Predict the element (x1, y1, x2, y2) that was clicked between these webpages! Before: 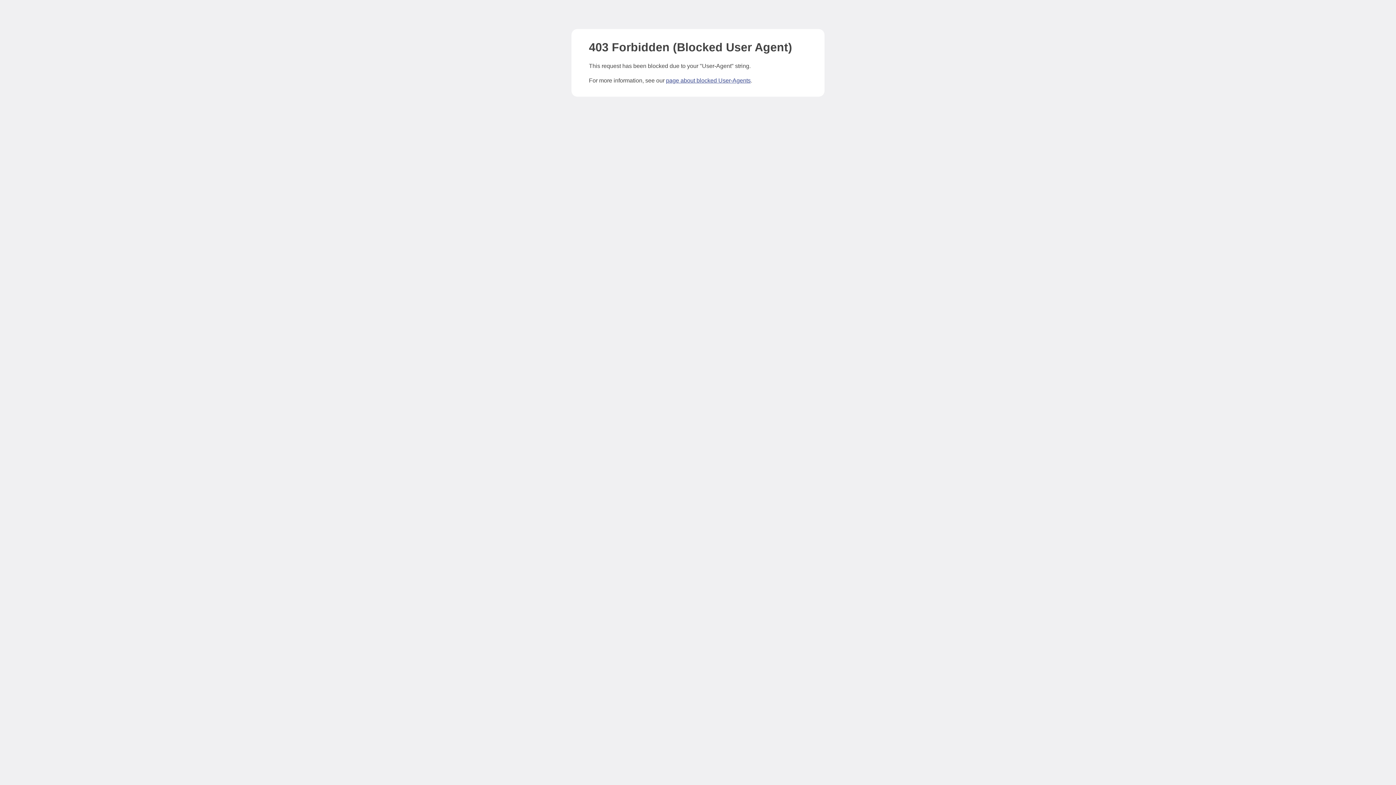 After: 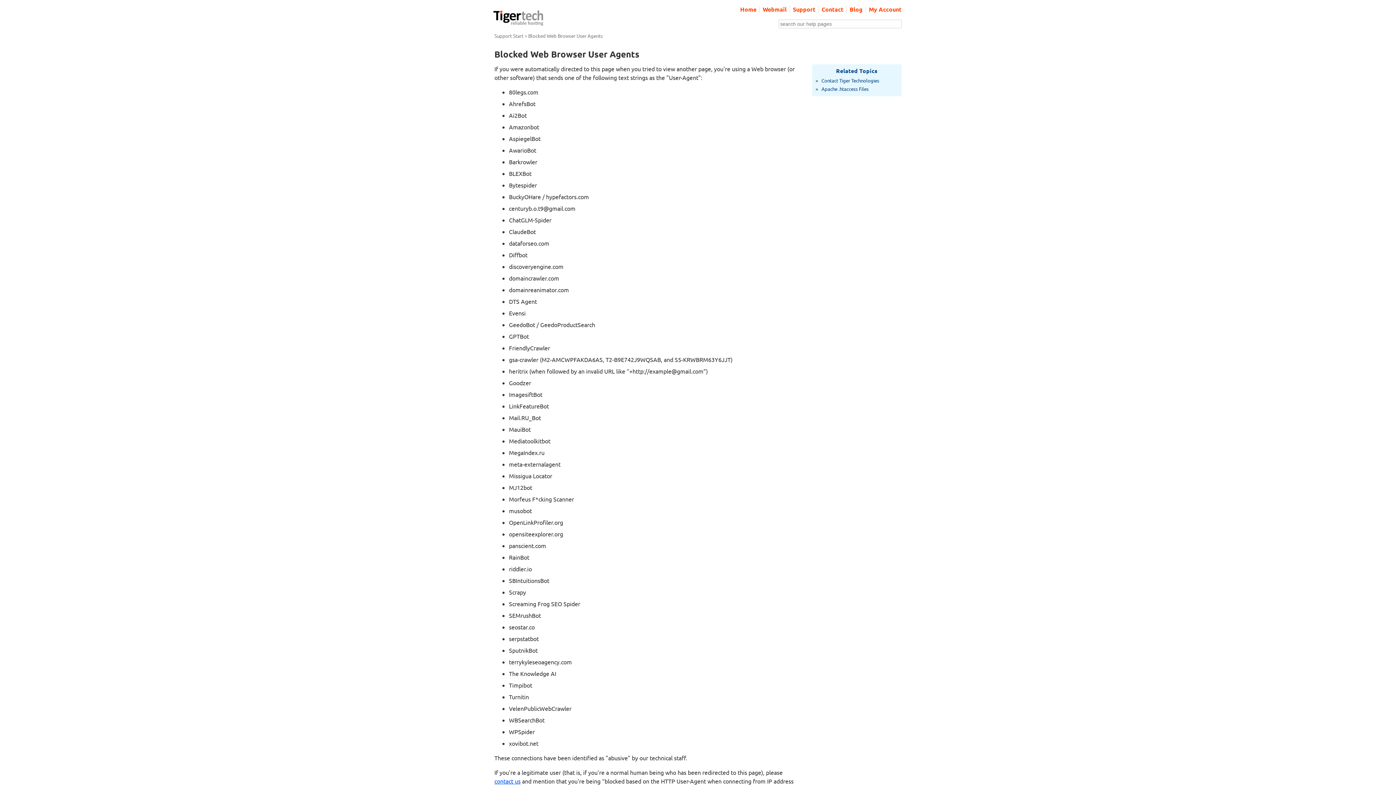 Action: bbox: (666, 77, 750, 83) label: page about blocked User-Agents